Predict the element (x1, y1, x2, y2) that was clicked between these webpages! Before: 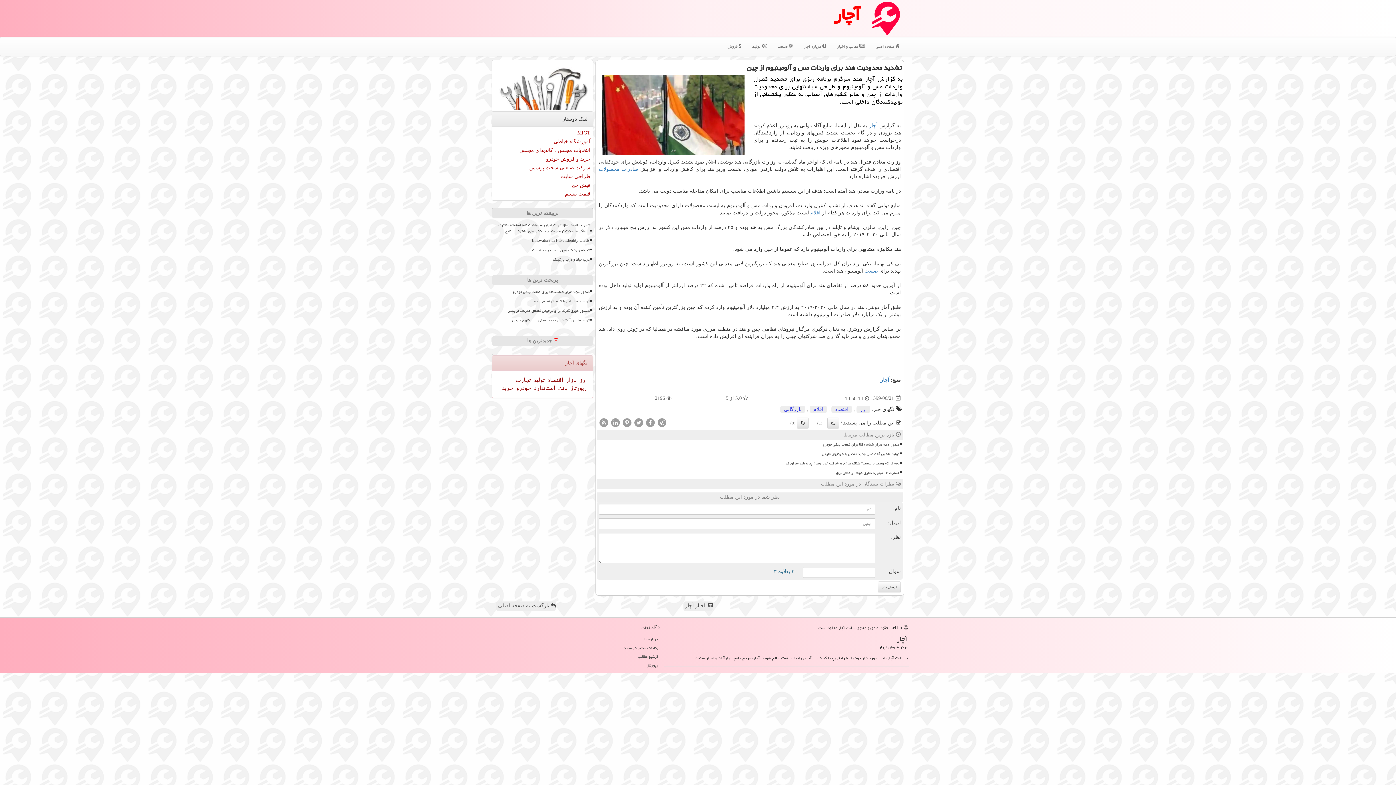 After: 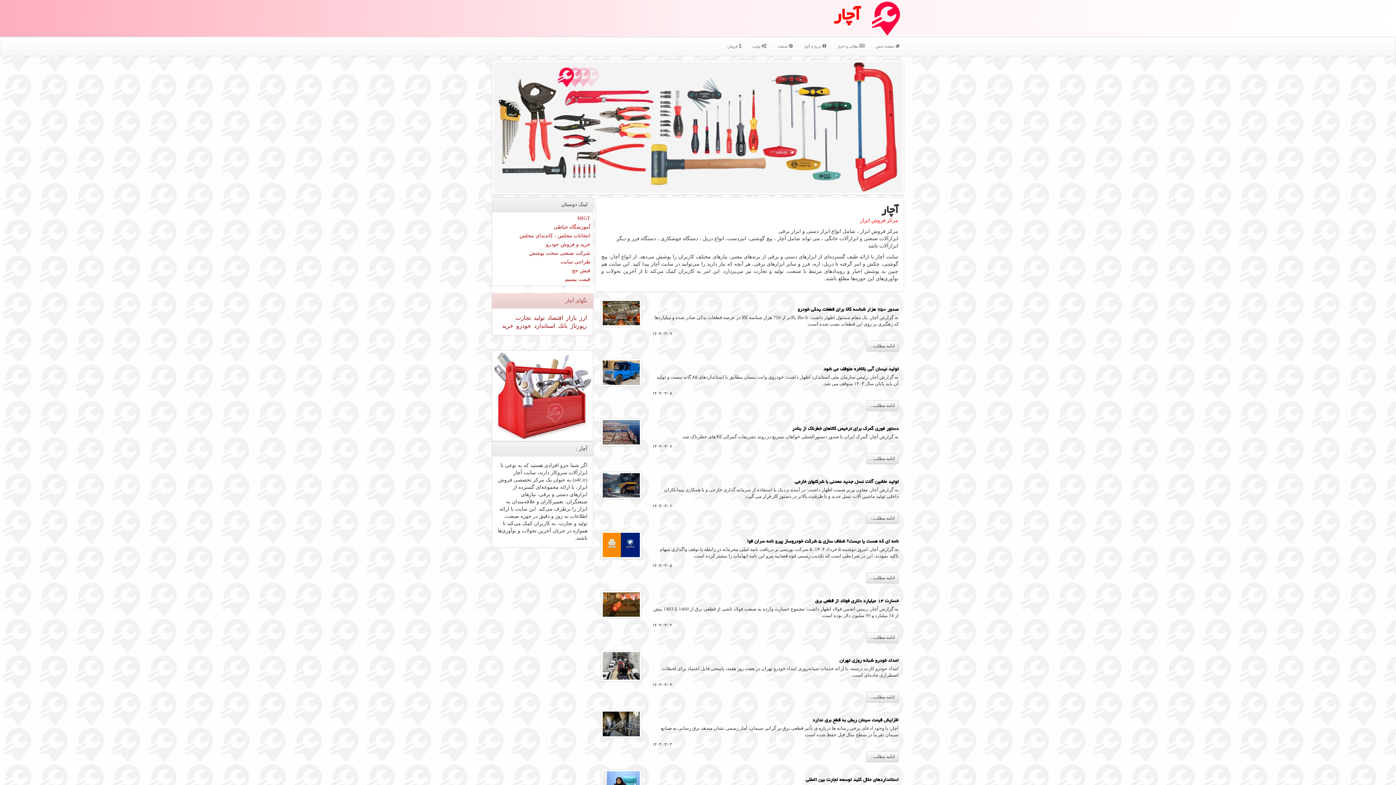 Action: label: آچار bbox: (833, -1, 860, 30)